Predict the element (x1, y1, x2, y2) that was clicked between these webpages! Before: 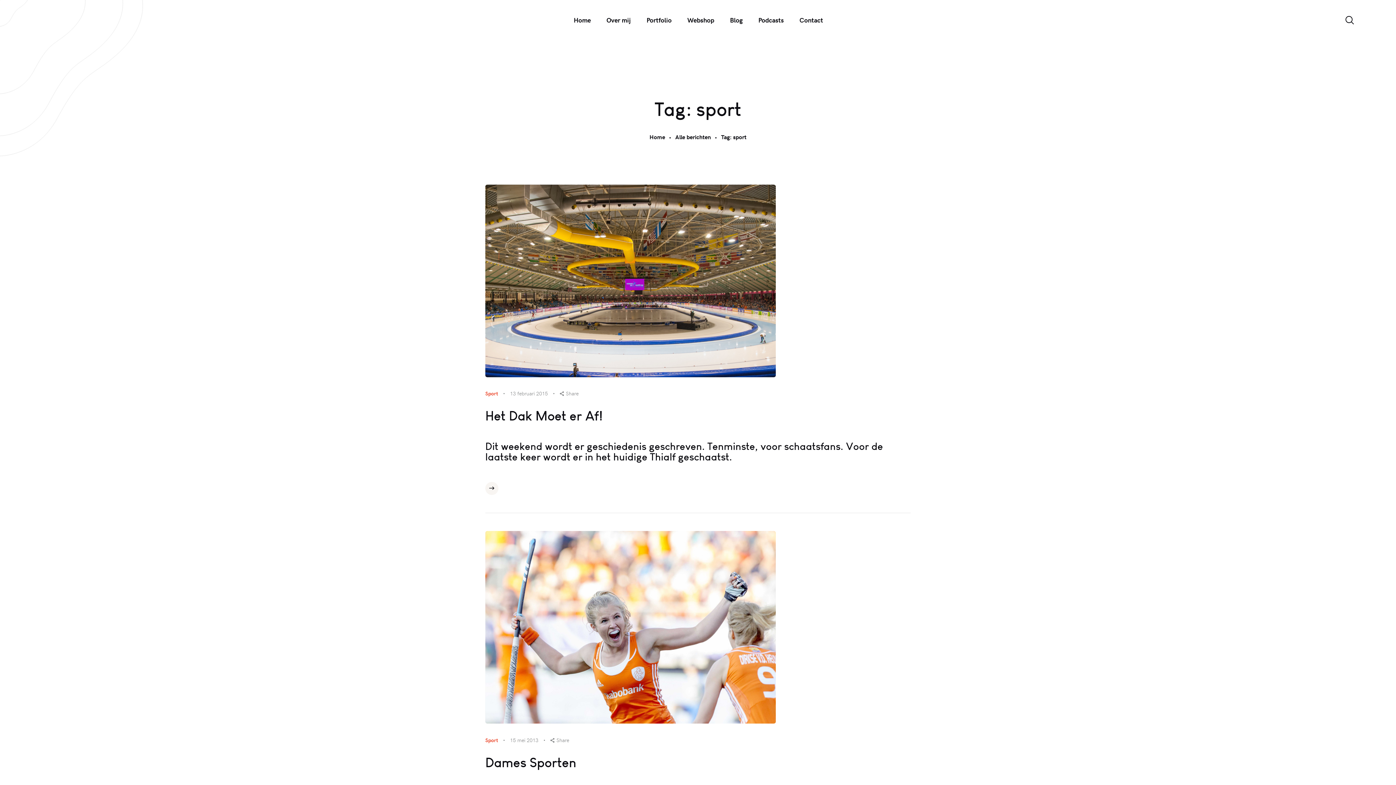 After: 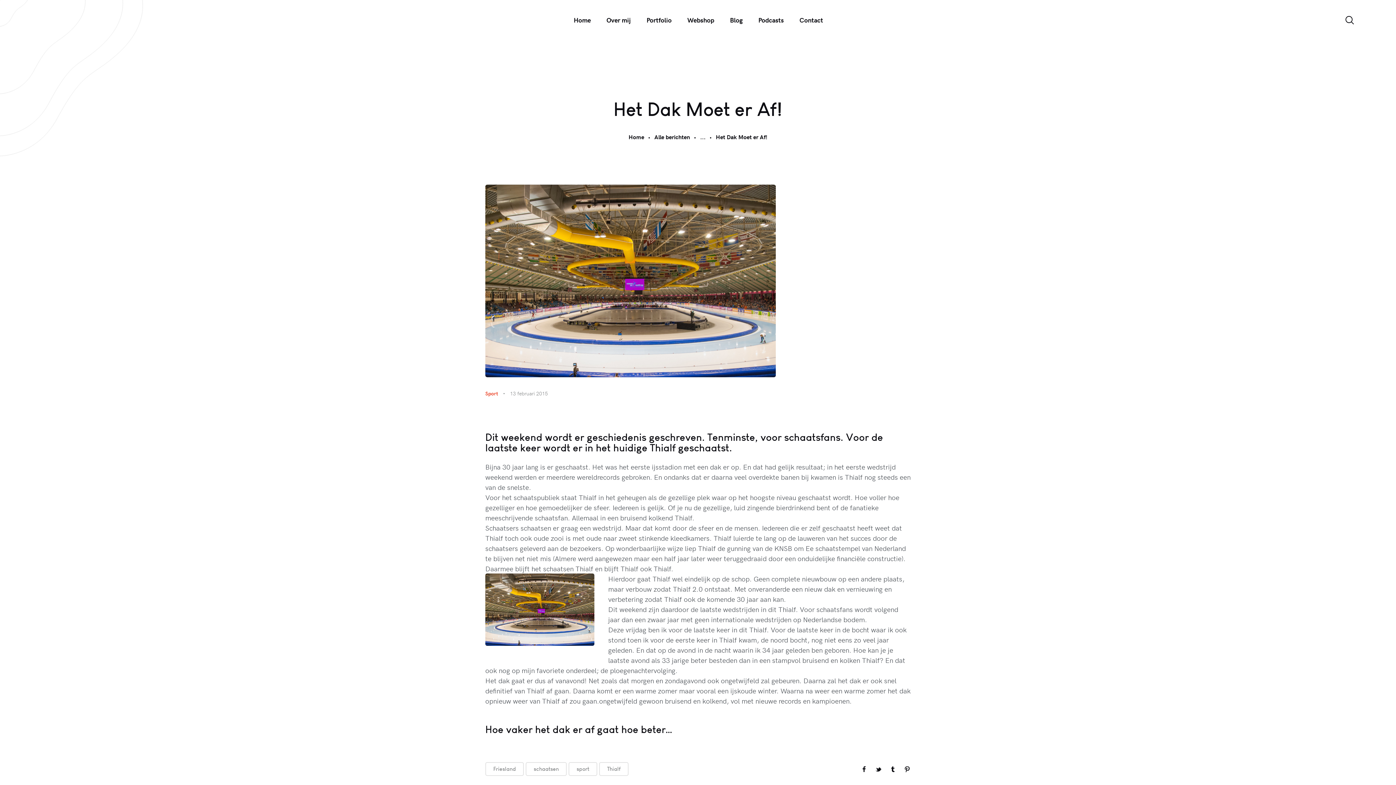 Action: label: Read More bbox: (485, 482, 526, 495)